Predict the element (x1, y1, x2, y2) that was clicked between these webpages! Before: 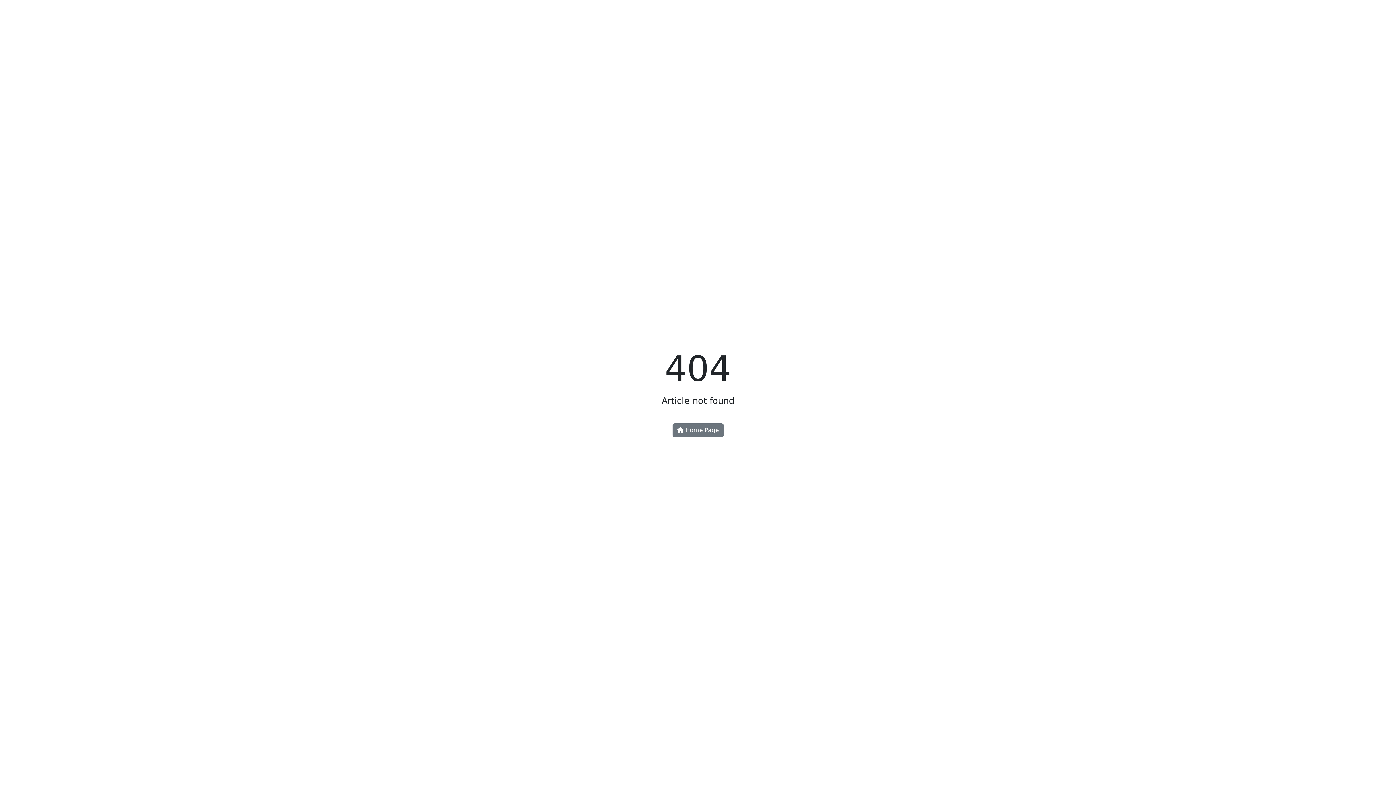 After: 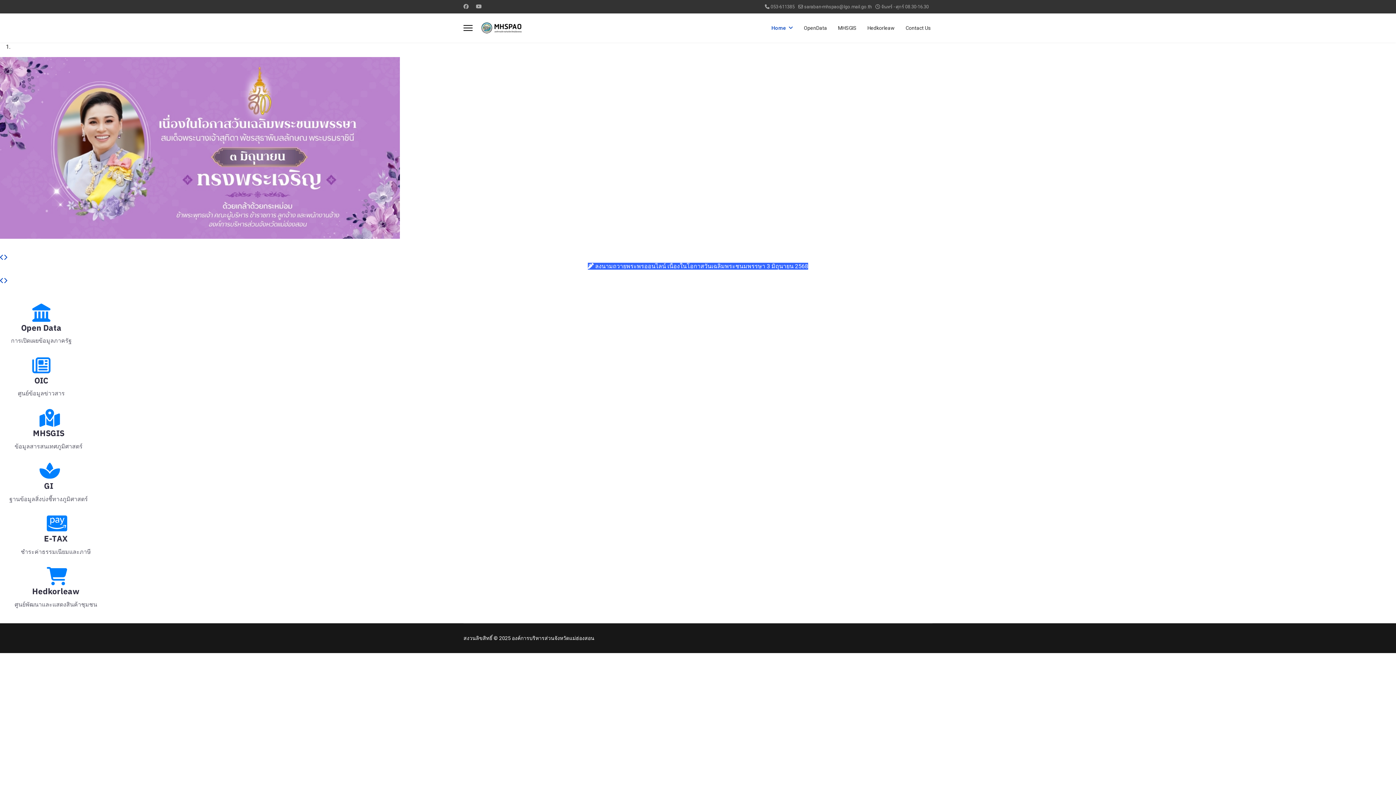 Action: label:  Home Page bbox: (672, 423, 723, 437)